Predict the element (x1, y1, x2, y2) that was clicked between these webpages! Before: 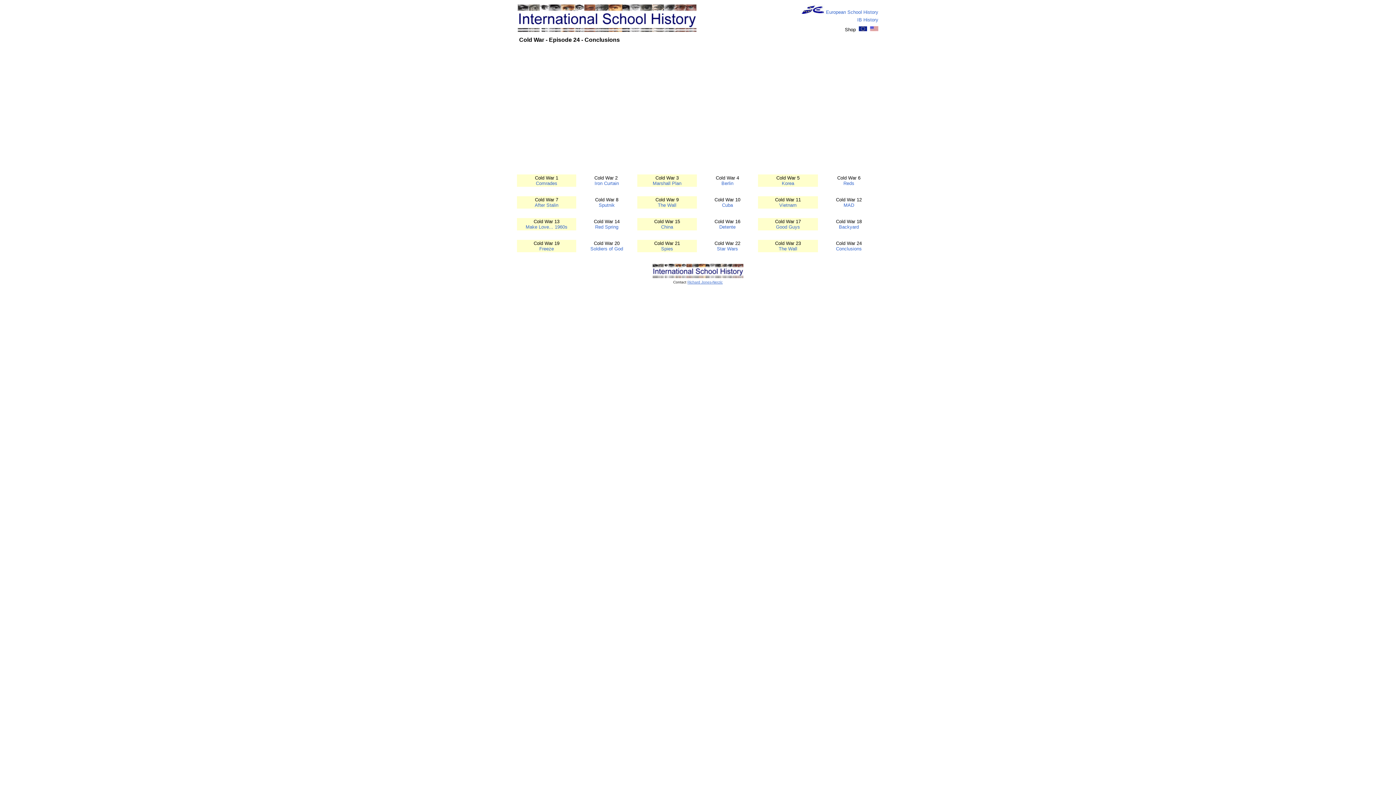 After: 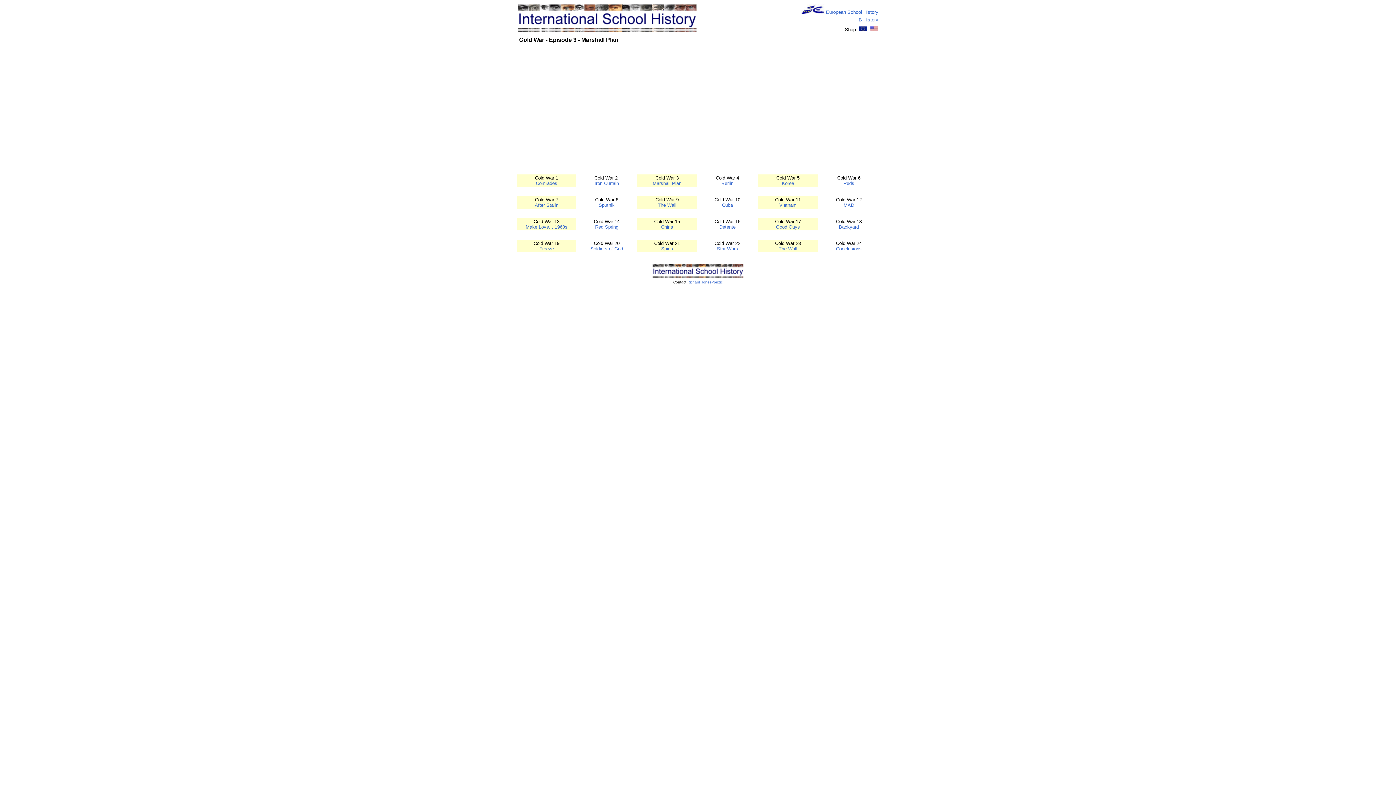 Action: bbox: (652, 180, 681, 186) label: Marshall Plan